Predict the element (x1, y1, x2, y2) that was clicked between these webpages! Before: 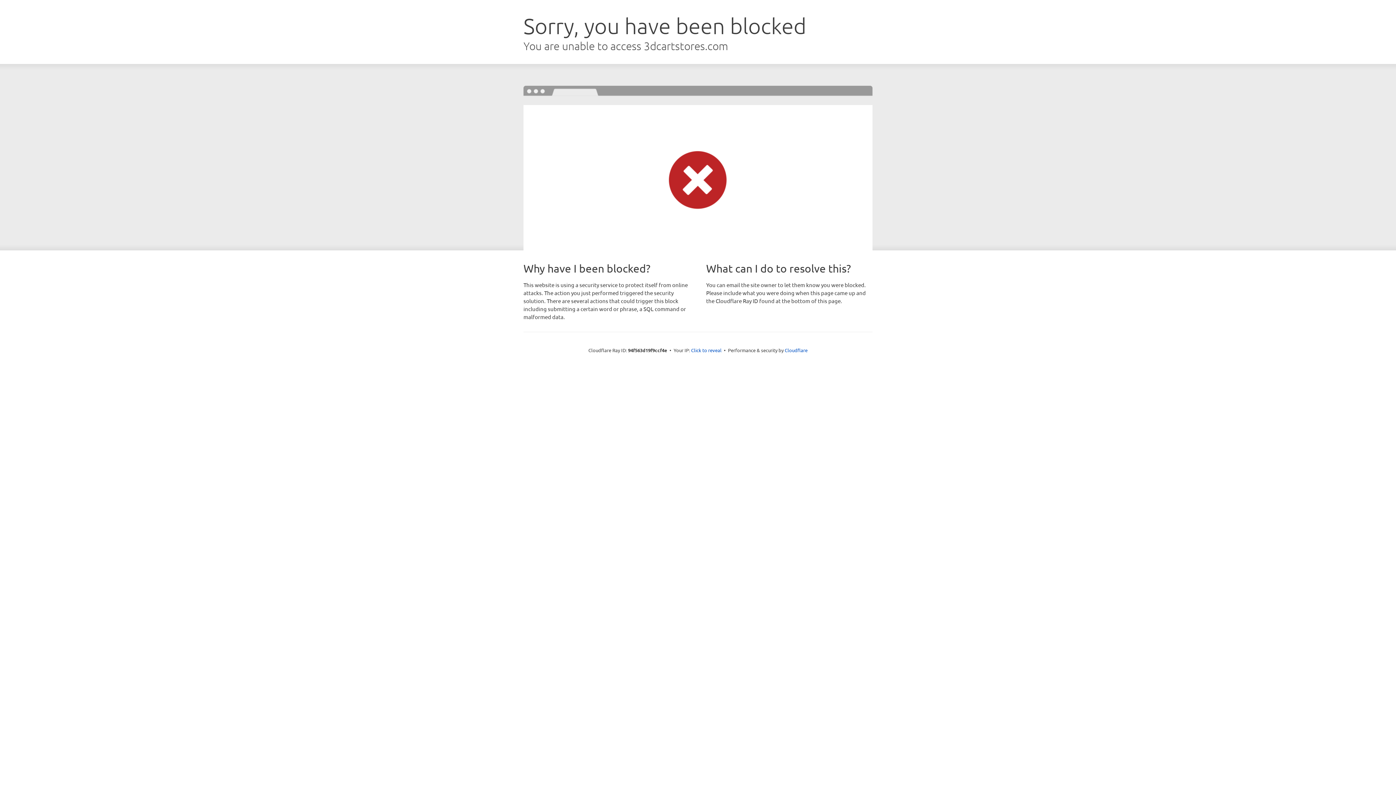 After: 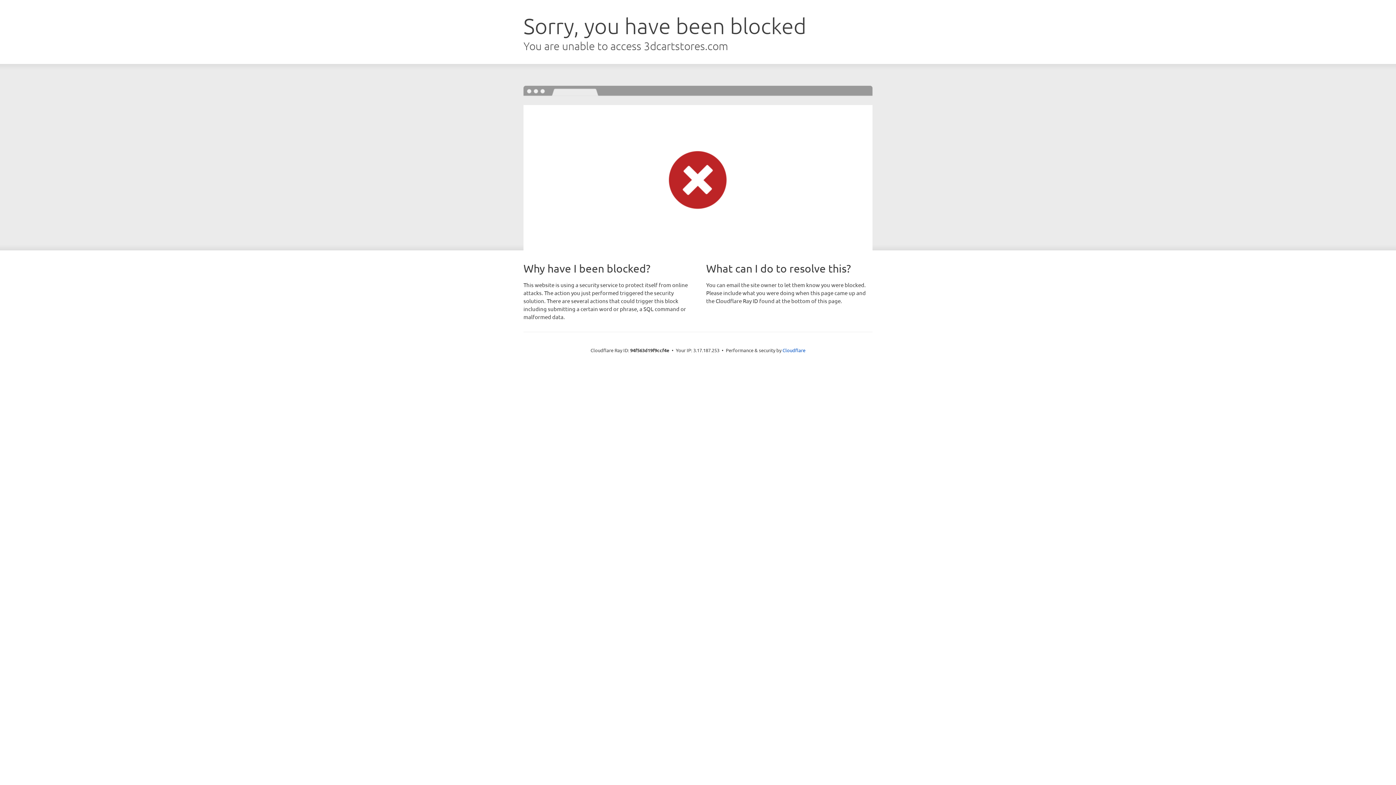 Action: label: Click to reveal bbox: (691, 346, 721, 353)